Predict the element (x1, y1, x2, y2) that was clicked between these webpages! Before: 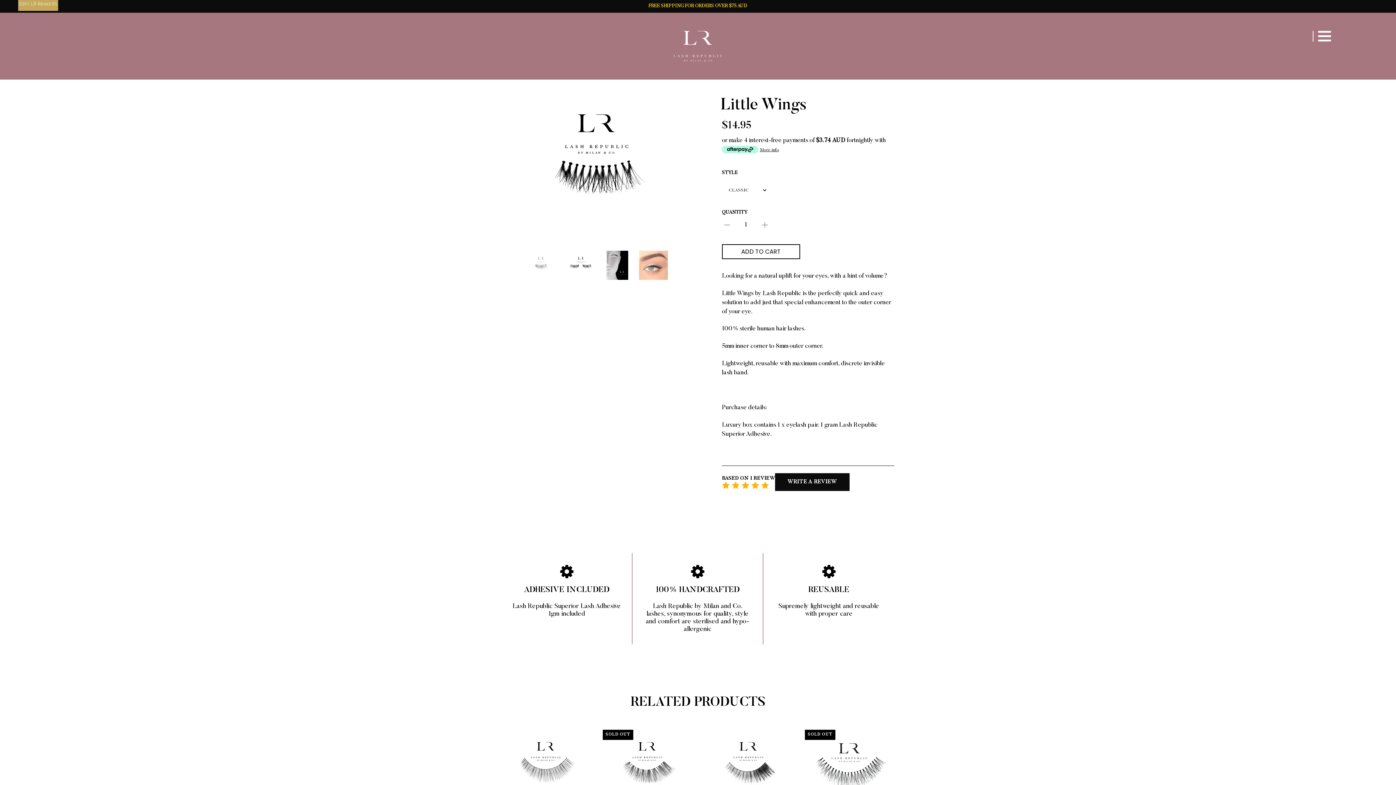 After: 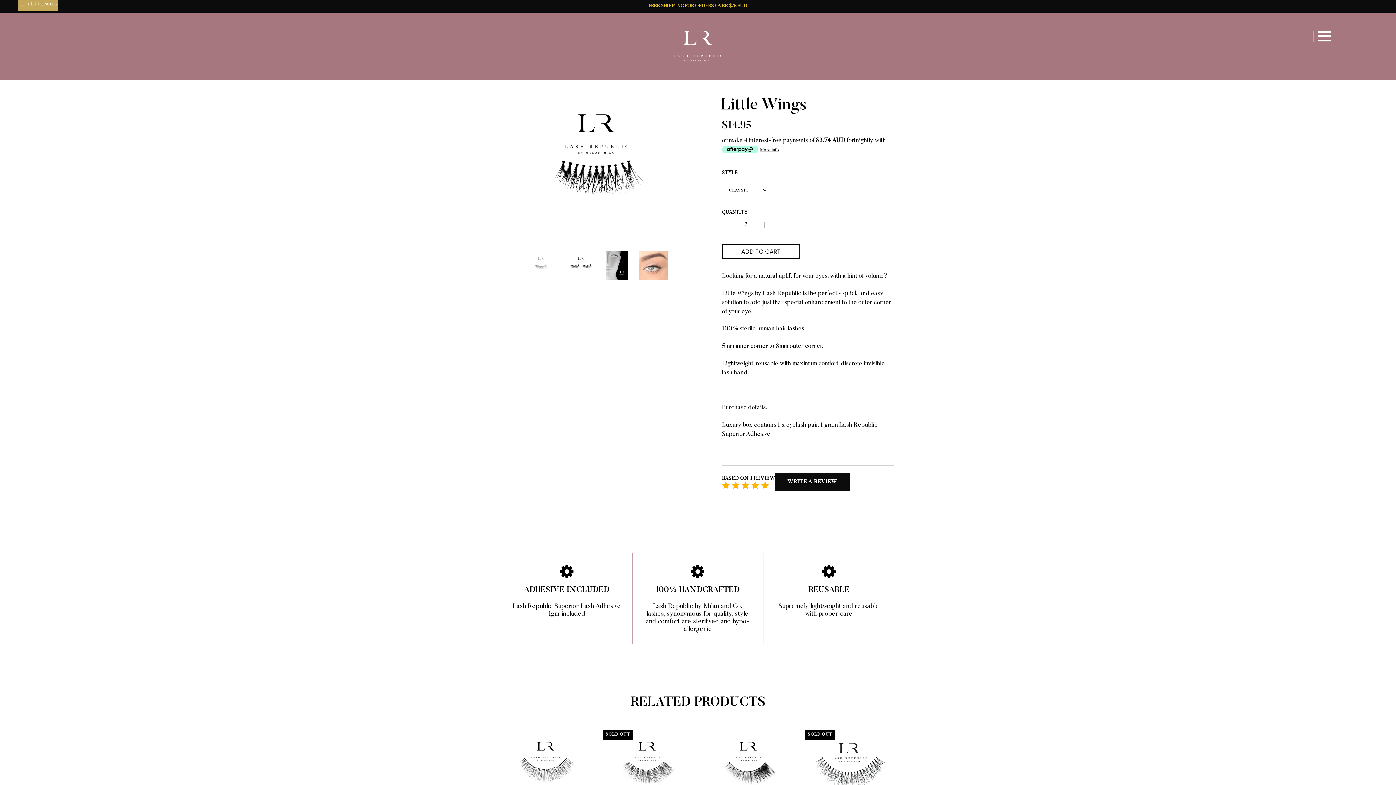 Action: bbox: (760, 220, 770, 229)